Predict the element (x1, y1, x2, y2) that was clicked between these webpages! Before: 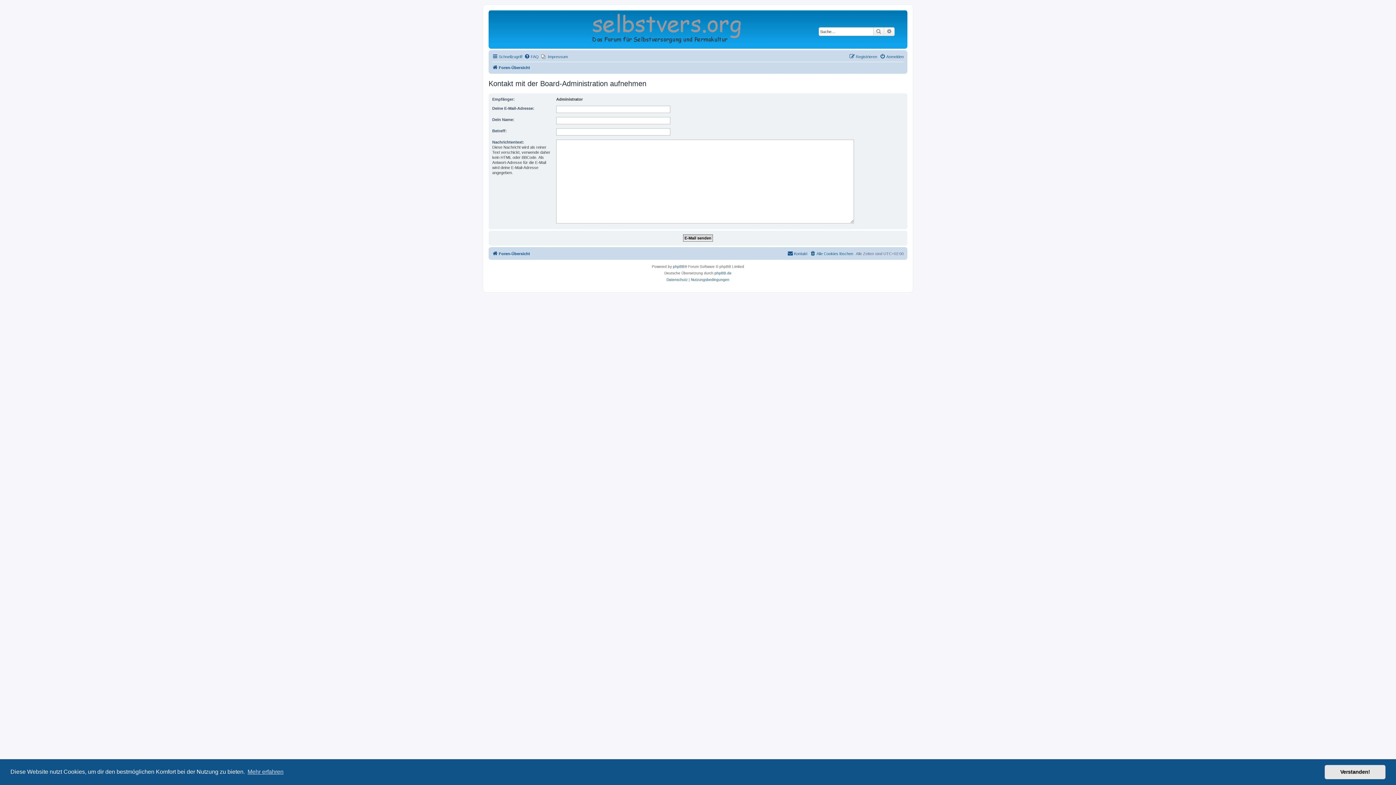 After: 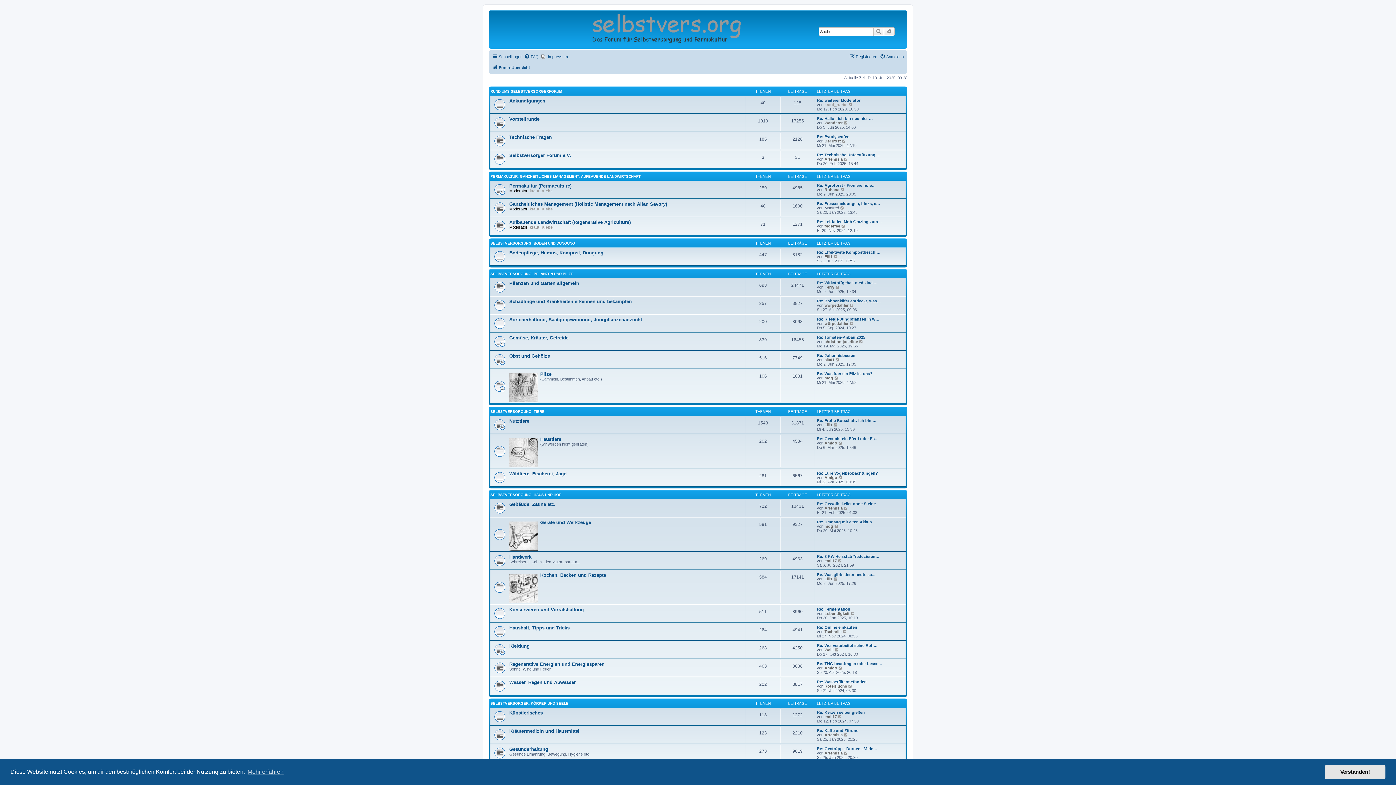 Action: bbox: (589, 12, 807, 46)